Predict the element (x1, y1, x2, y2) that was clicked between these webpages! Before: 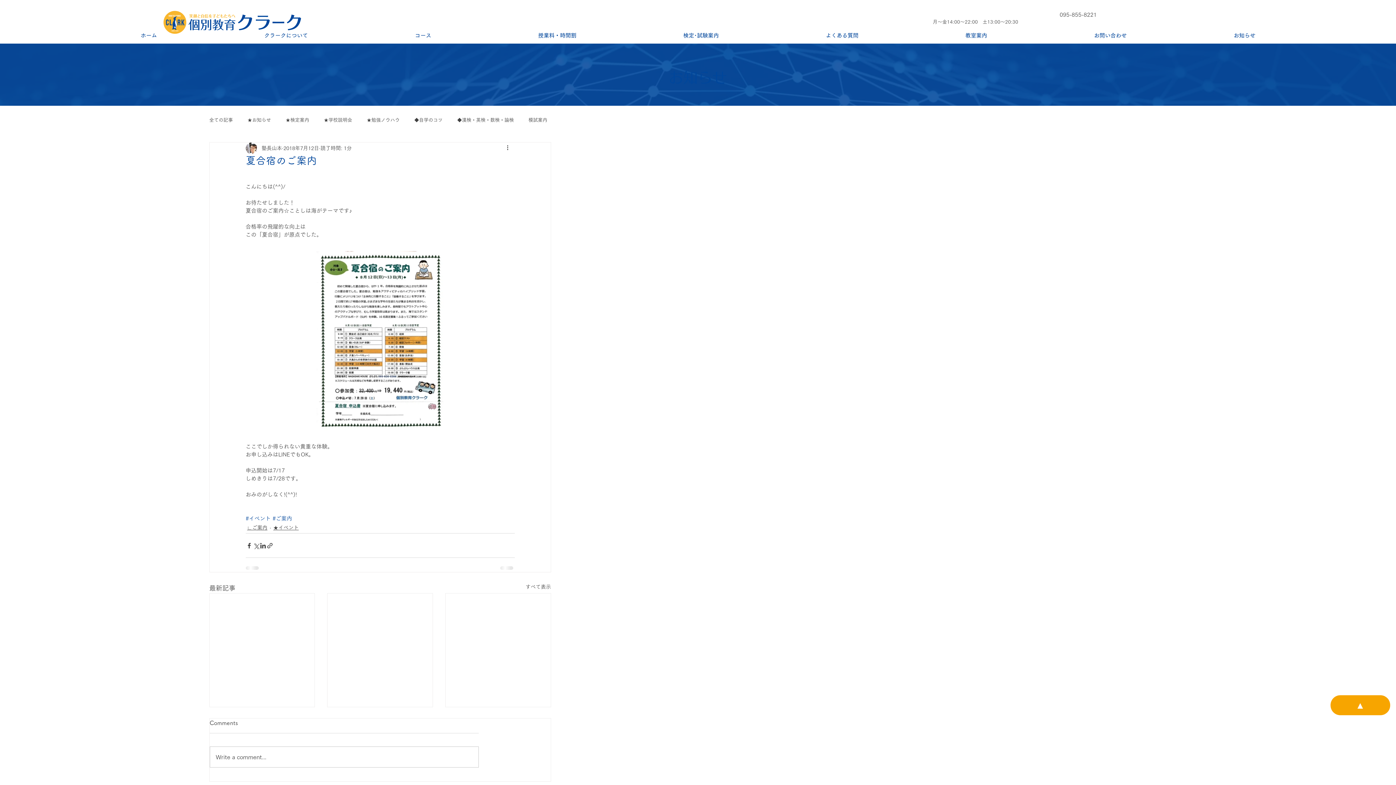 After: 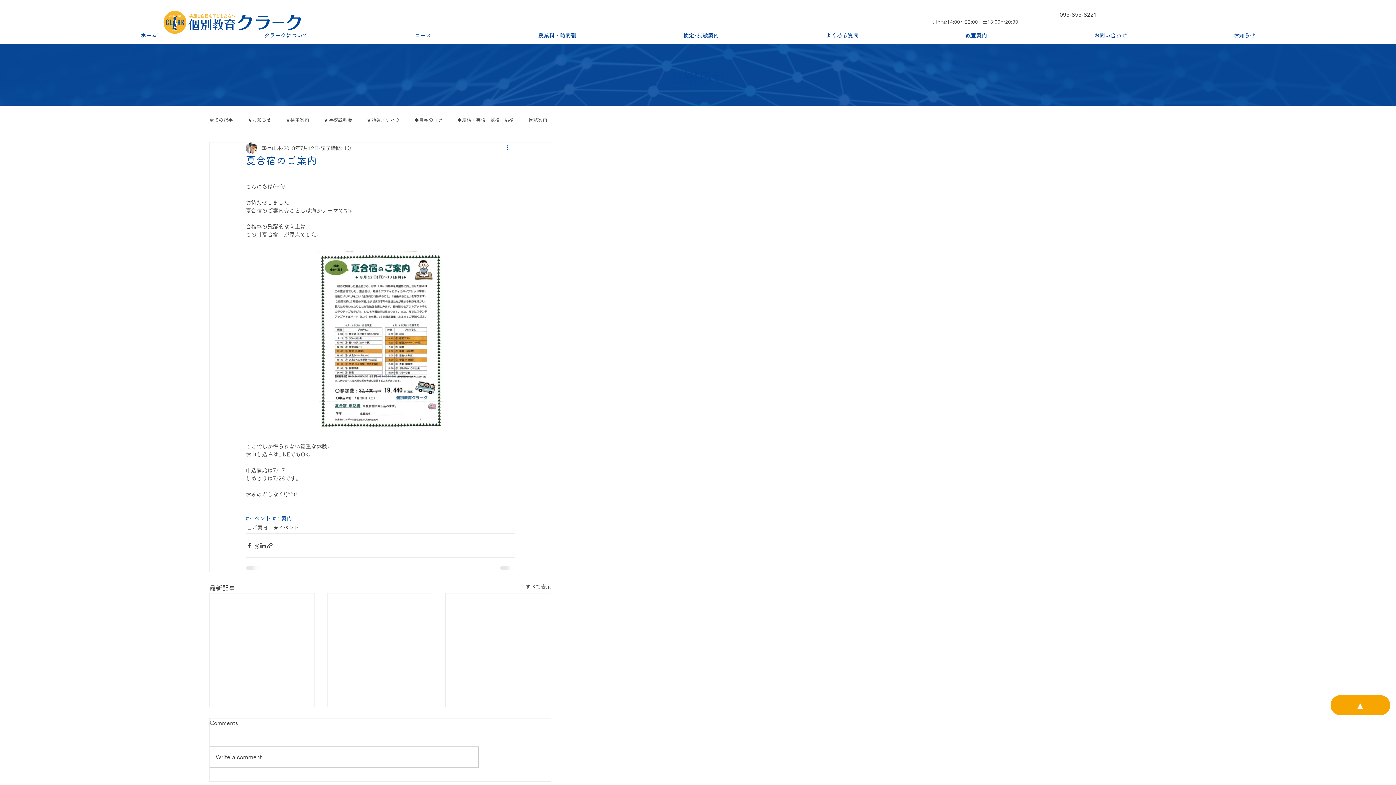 Action: label: その他のアクション bbox: (506, 144, 514, 152)